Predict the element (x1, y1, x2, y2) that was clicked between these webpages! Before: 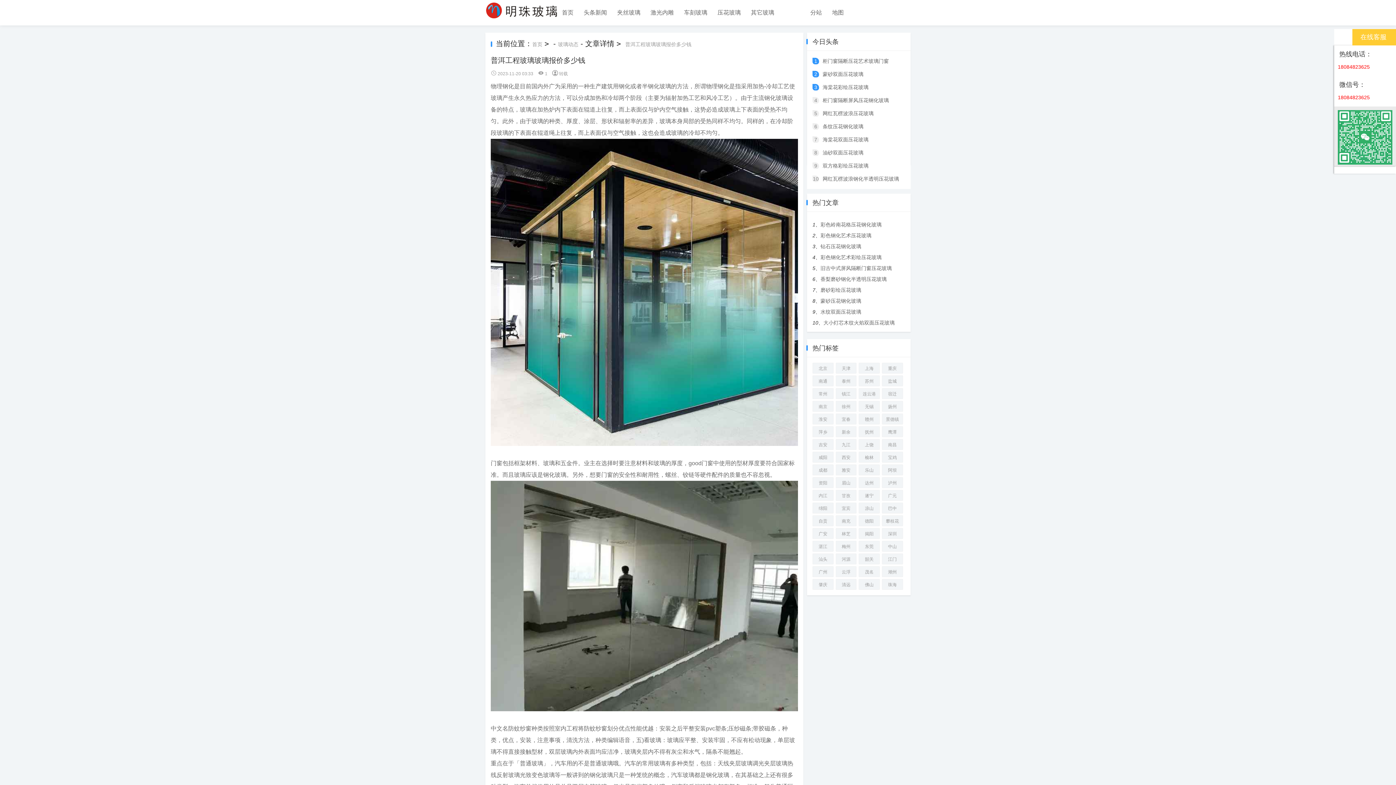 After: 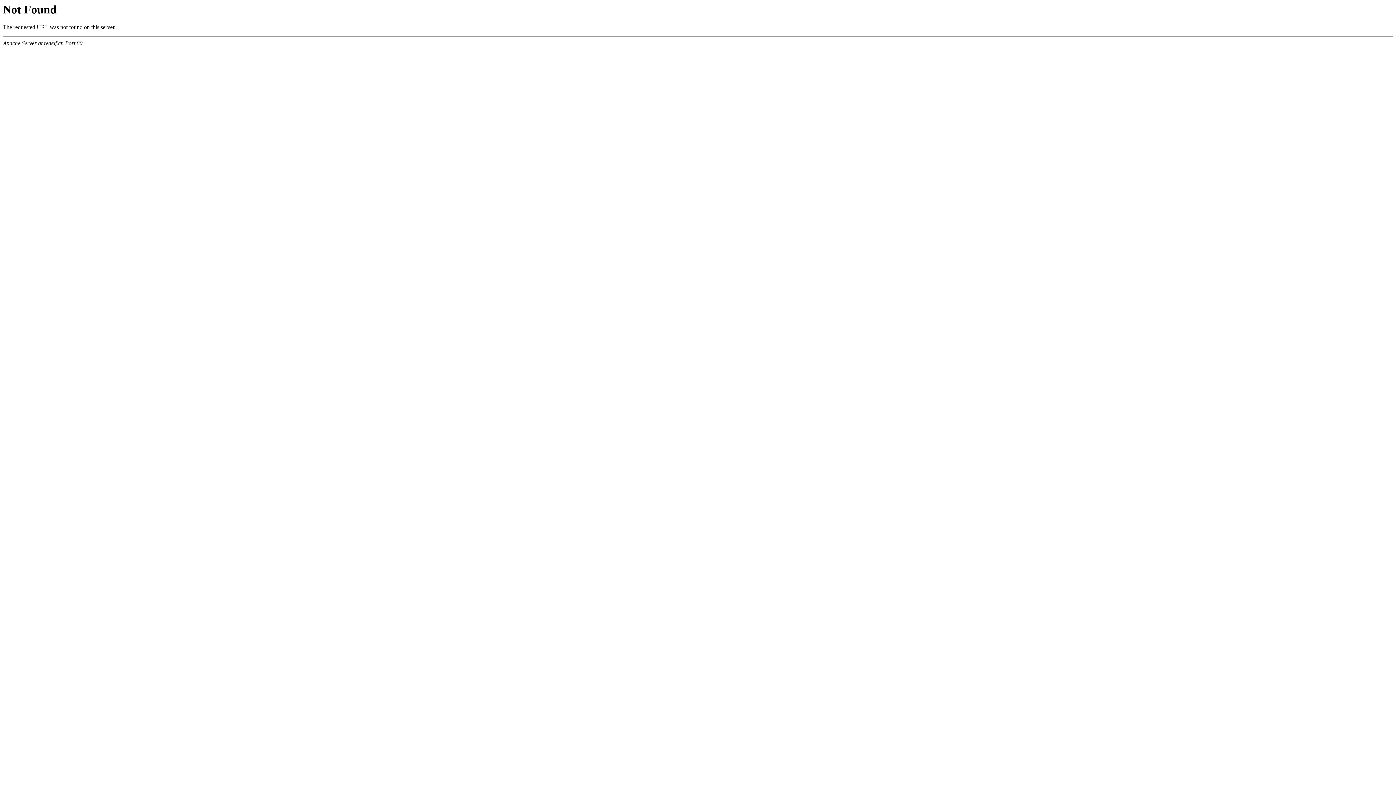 Action: label: 巴中 bbox: (882, 502, 903, 513)